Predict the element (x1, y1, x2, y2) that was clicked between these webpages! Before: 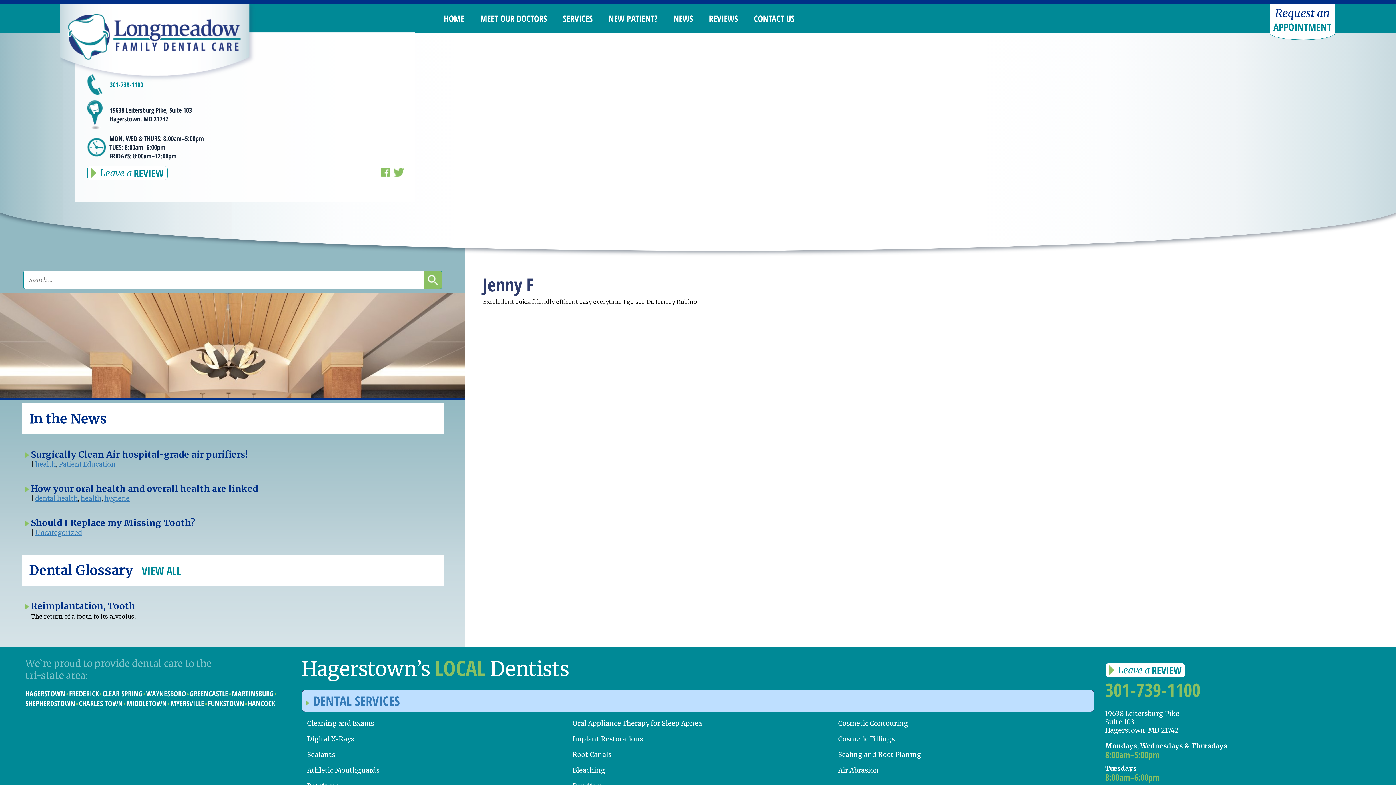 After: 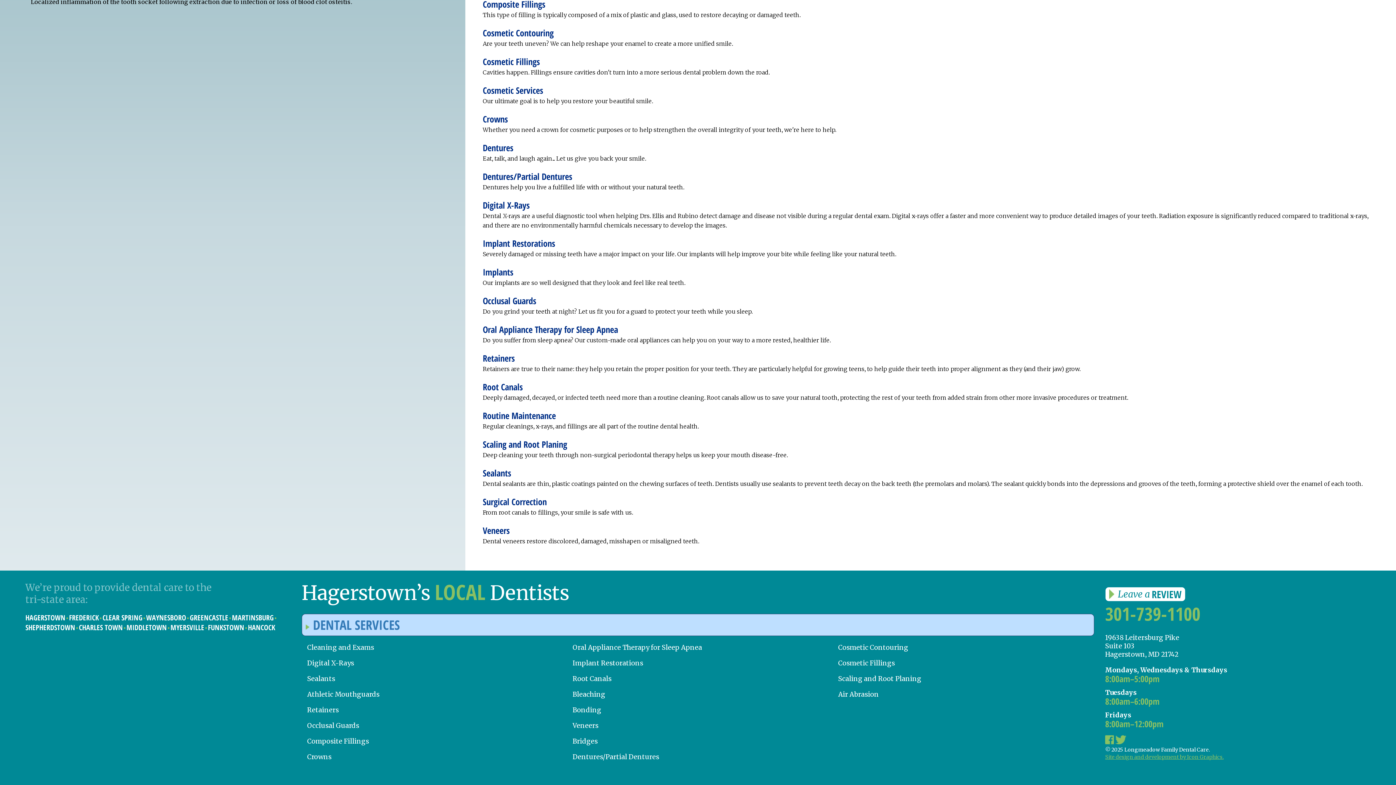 Action: bbox: (838, 751, 921, 759) label: Scaling and Root Planing